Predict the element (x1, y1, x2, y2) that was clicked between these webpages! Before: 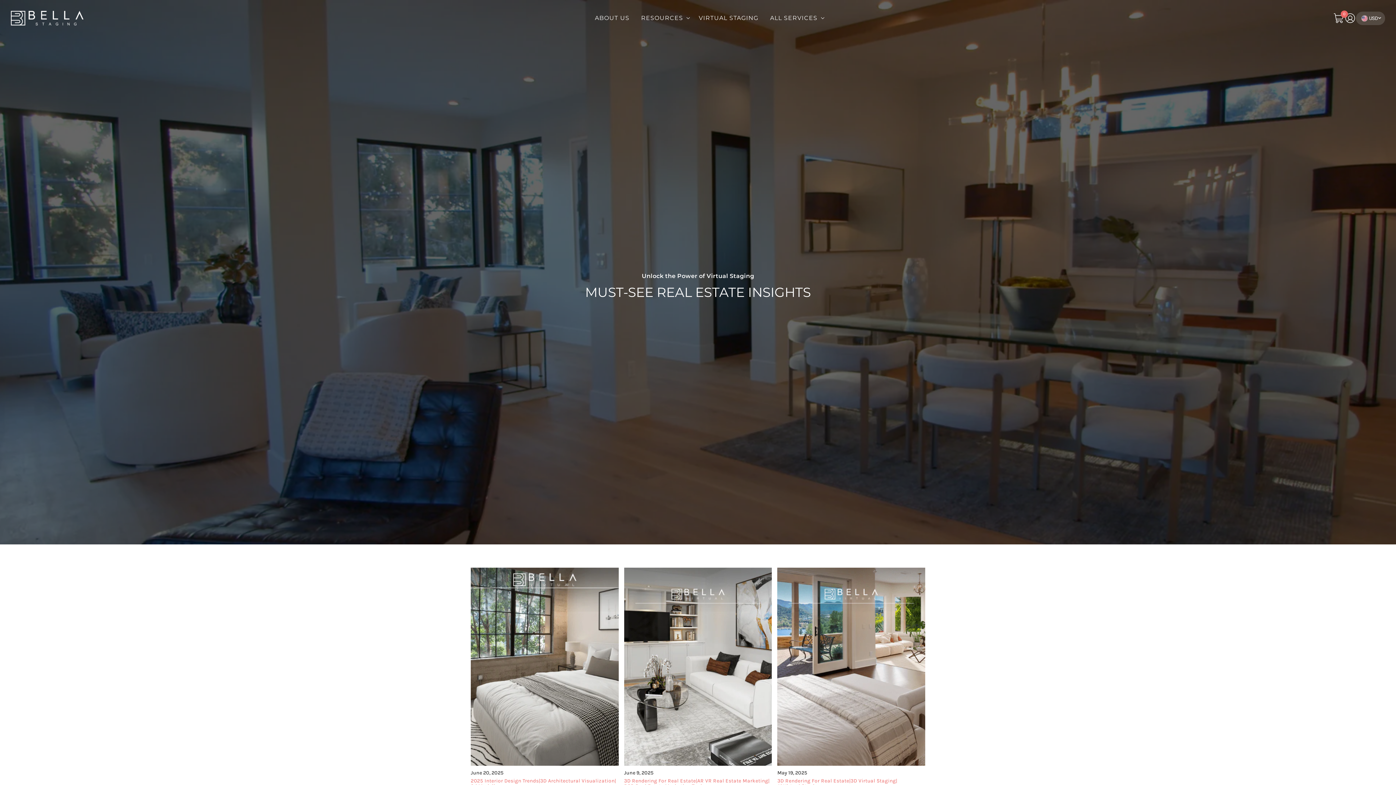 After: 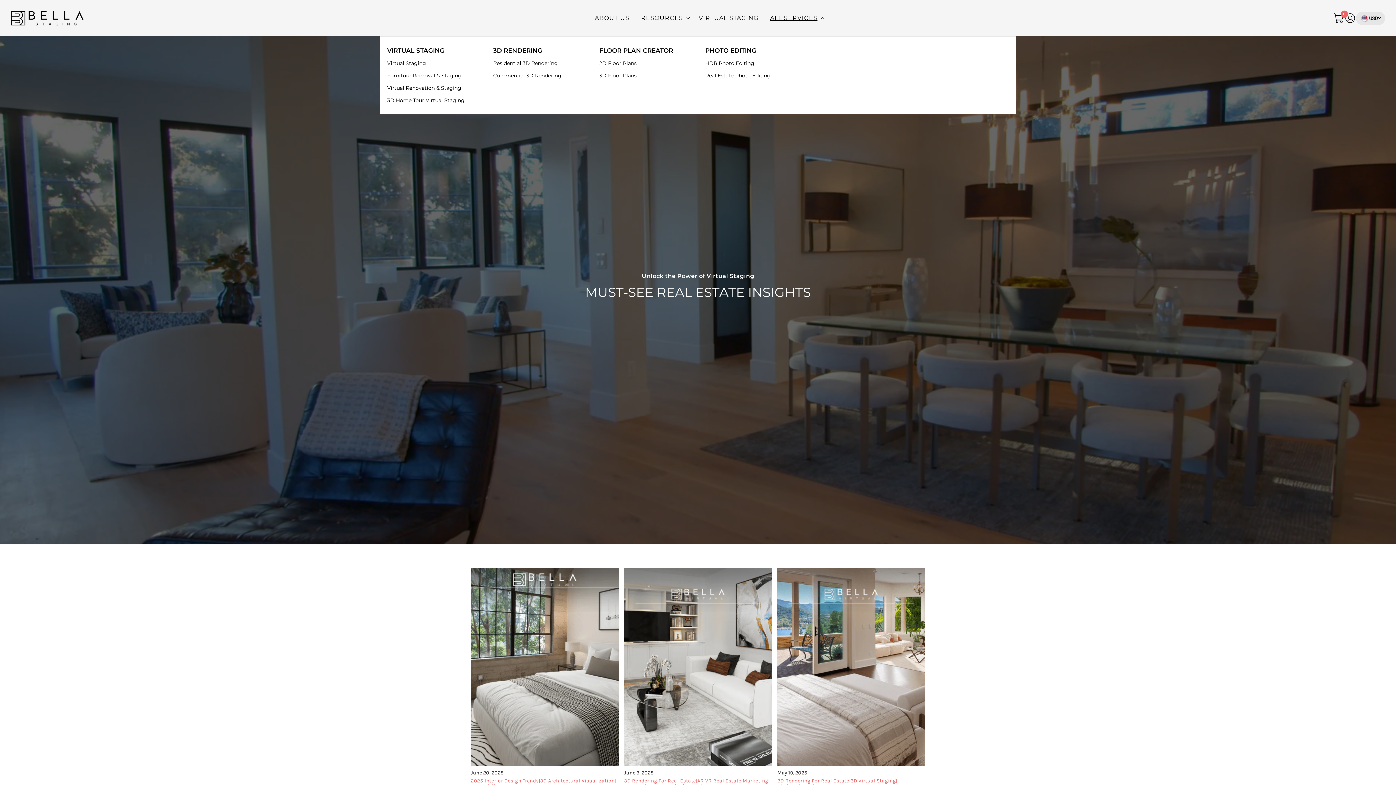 Action: label: ALL SERVICES bbox: (764, 0, 827, 36)